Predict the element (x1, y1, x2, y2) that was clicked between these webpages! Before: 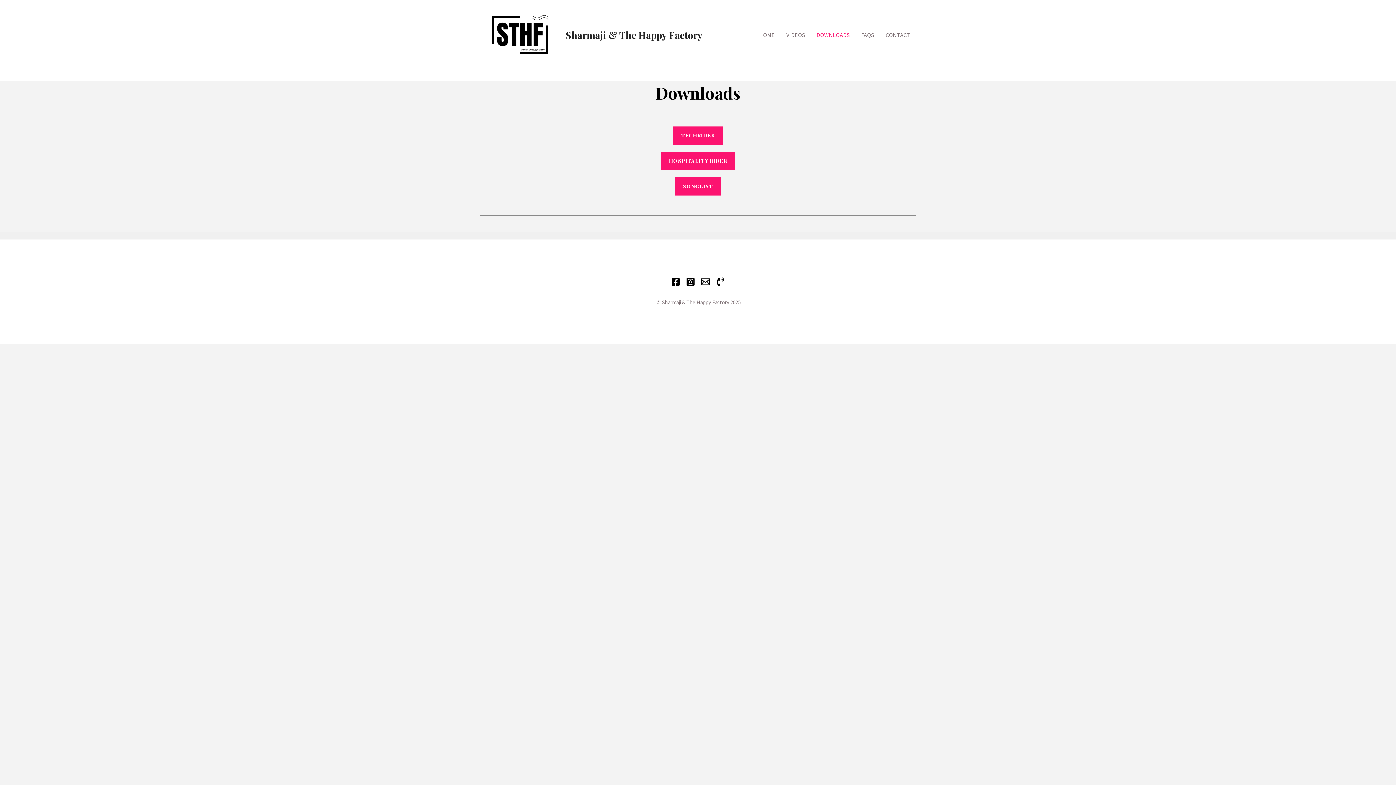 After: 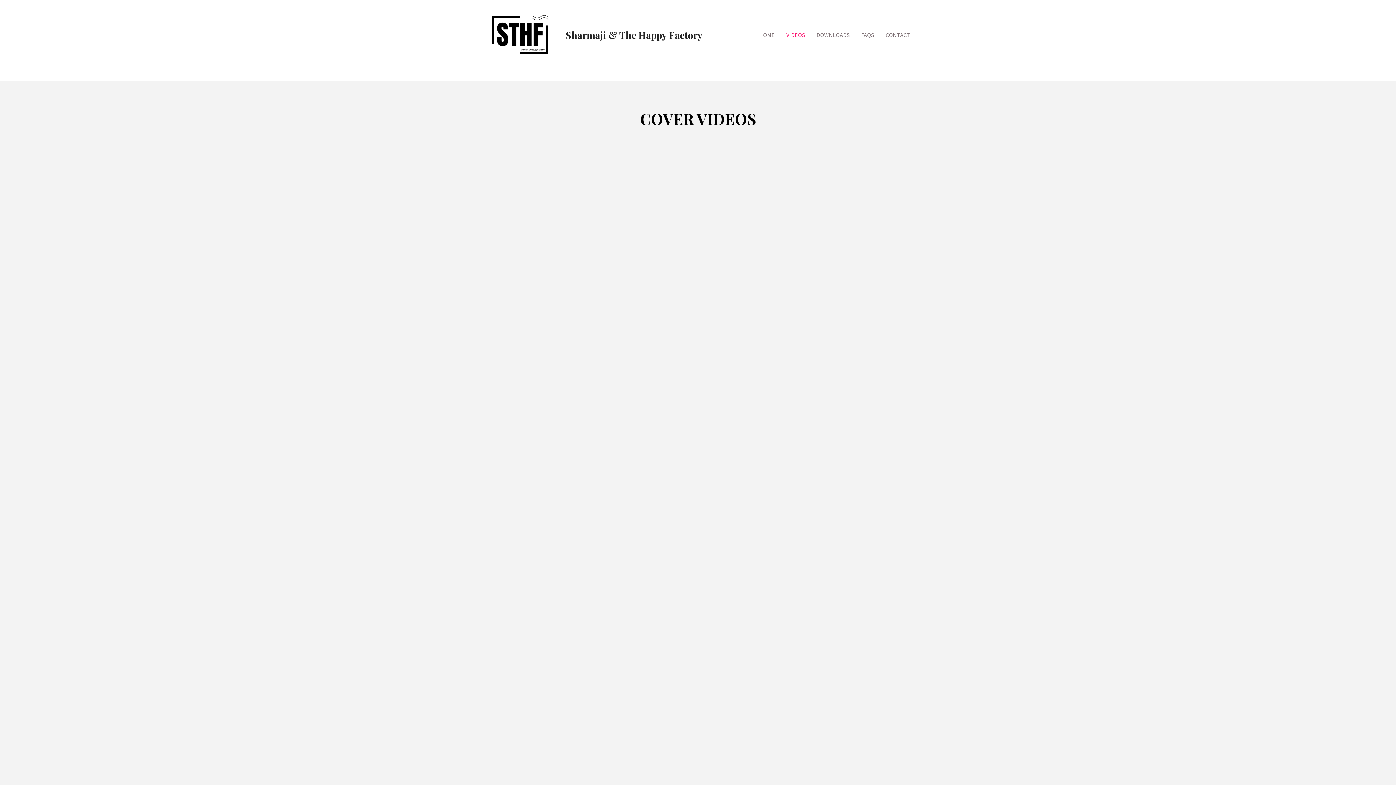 Action: label: VIDEOS bbox: (780, 13, 810, 56)